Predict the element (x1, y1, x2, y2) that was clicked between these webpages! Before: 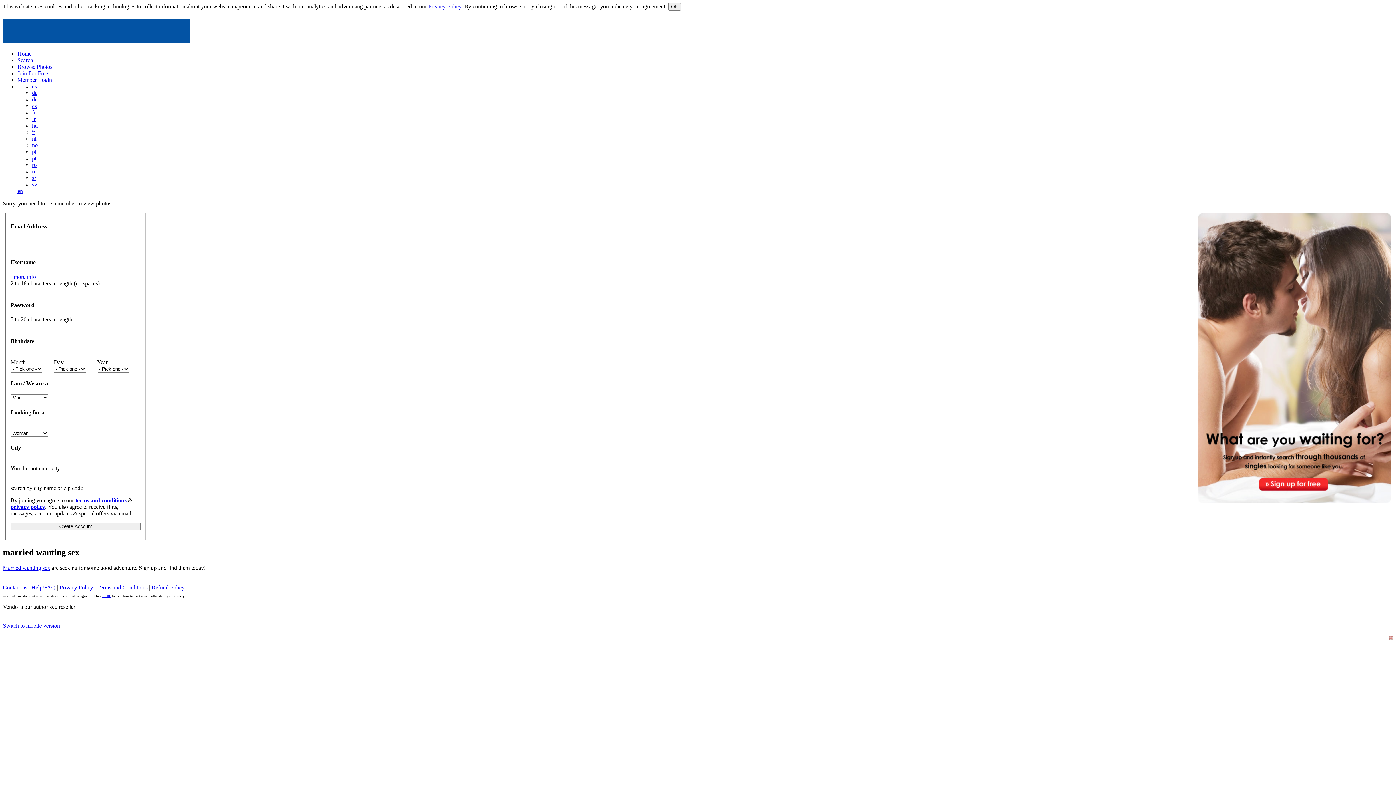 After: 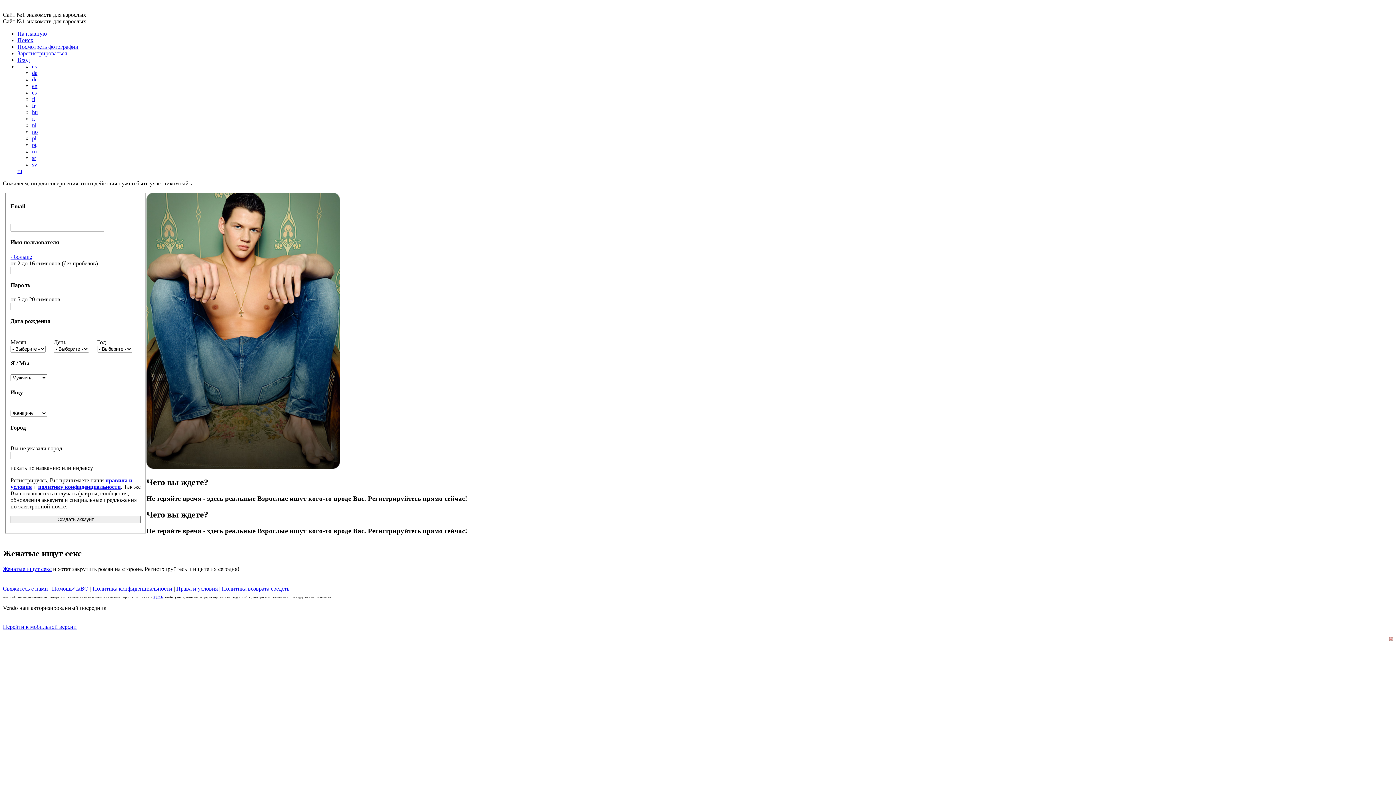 Action: label: ru bbox: (32, 168, 36, 174)